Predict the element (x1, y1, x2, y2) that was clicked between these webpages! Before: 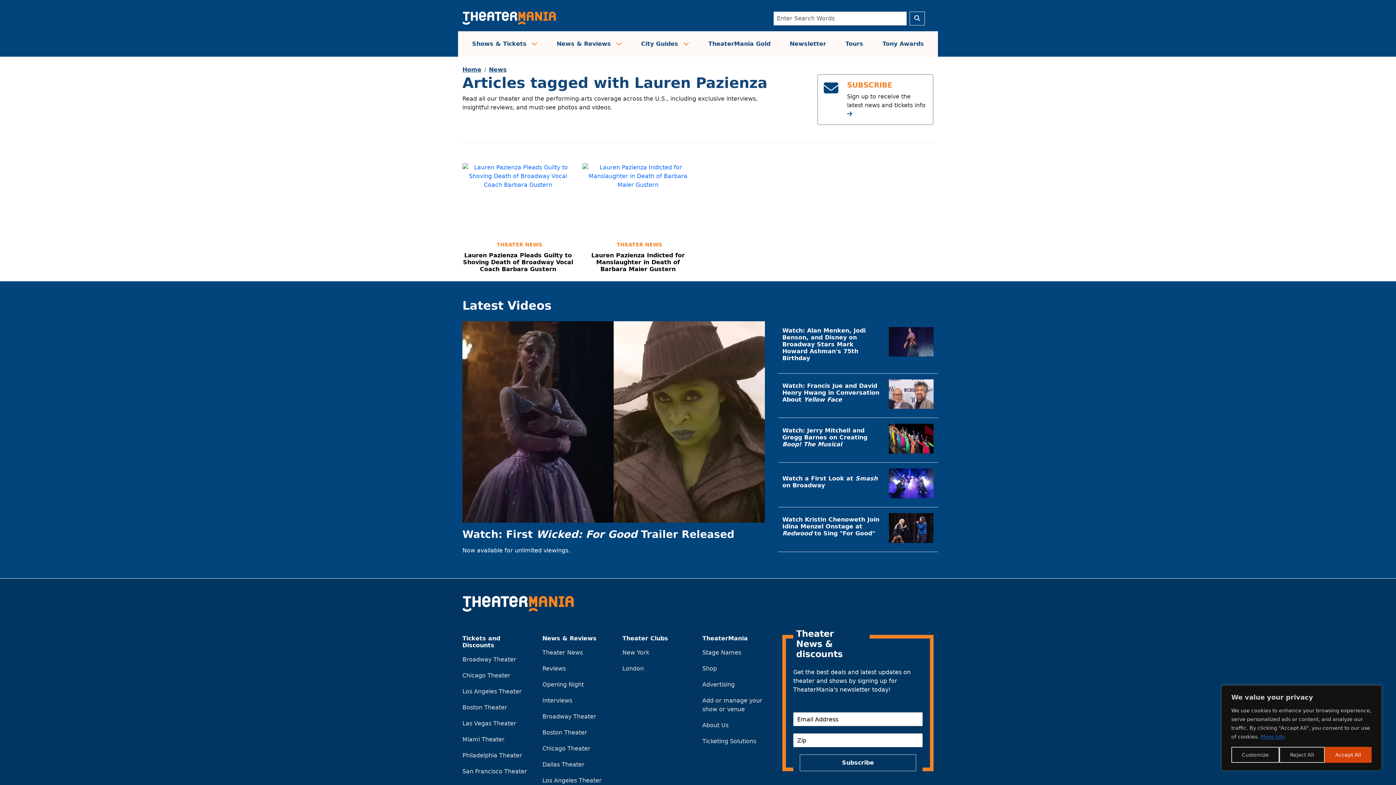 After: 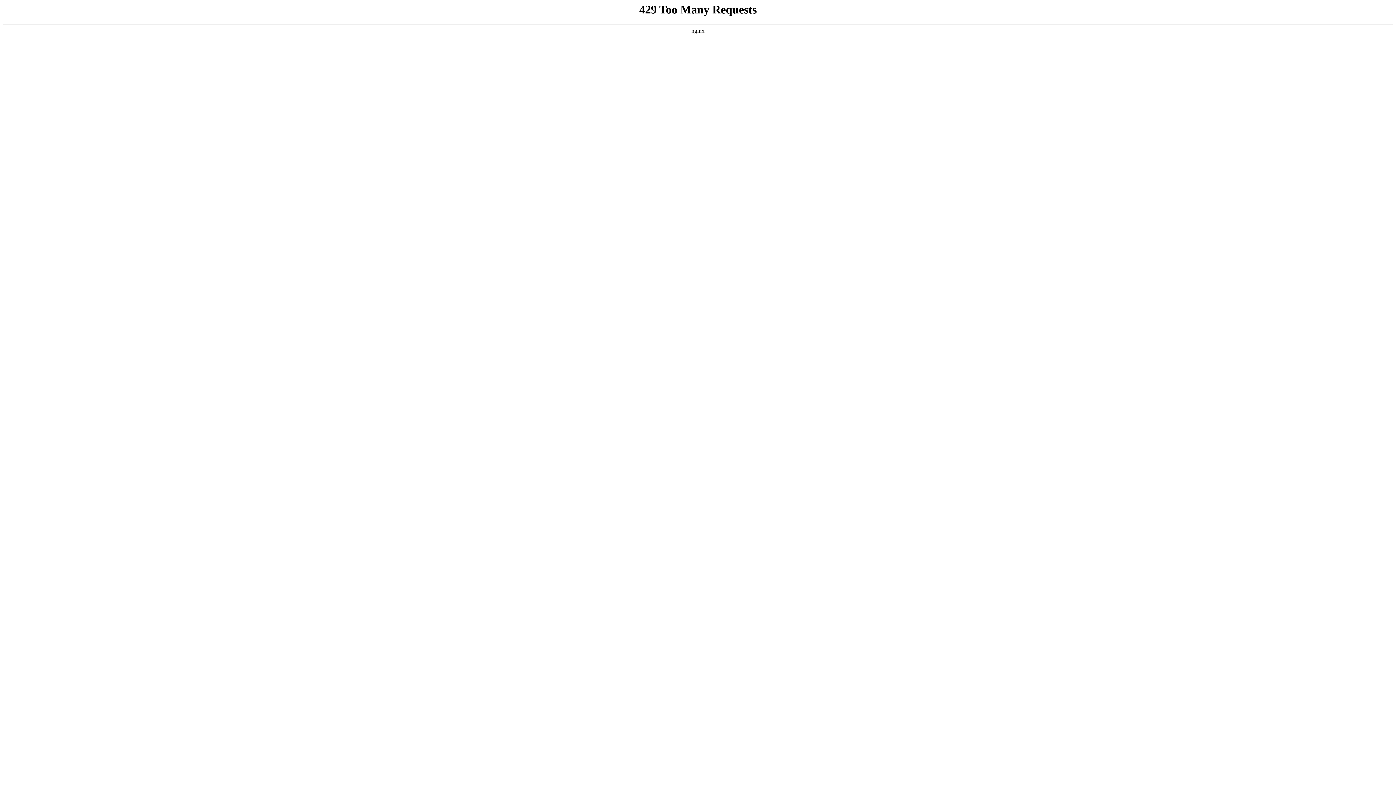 Action: bbox: (542, 665, 565, 672) label: Reviews